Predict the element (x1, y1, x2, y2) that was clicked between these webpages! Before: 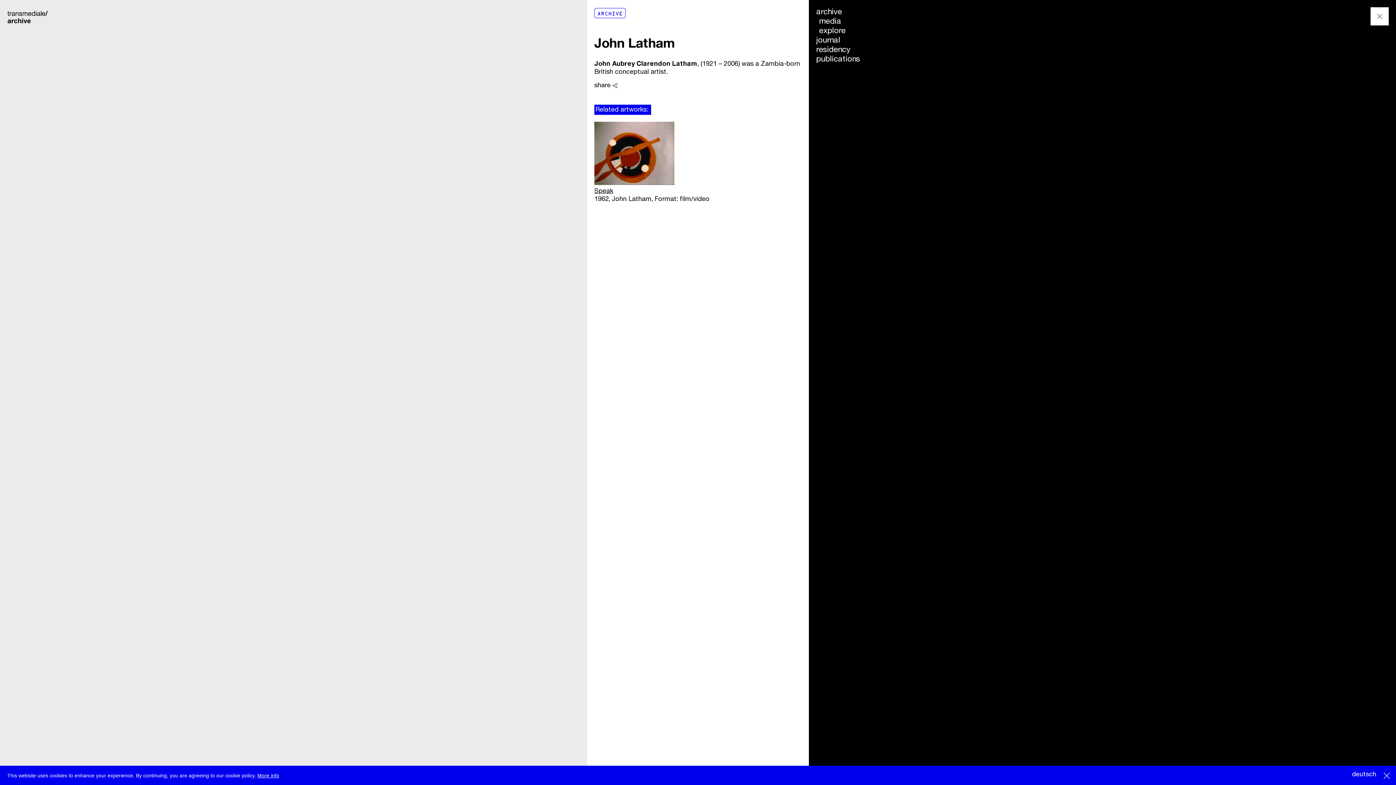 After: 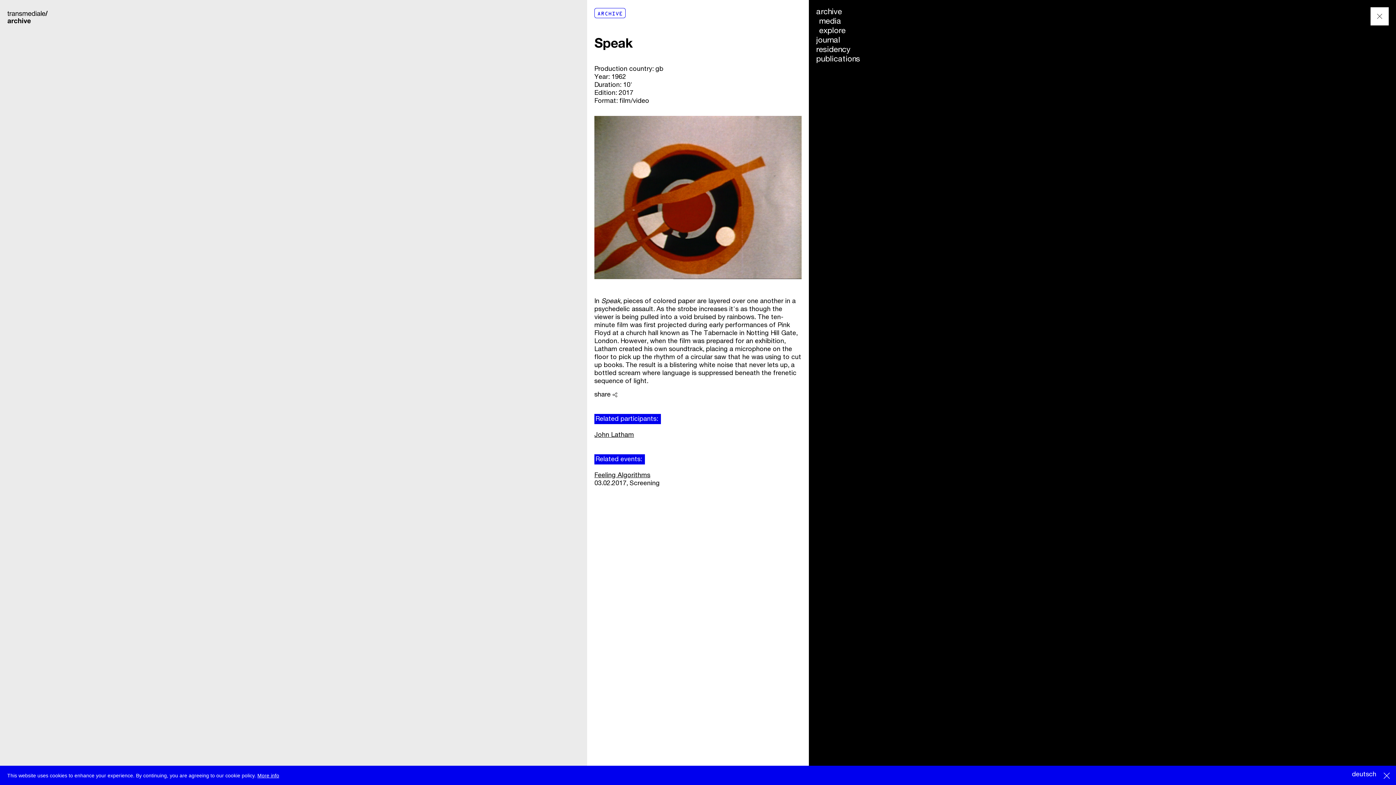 Action: bbox: (594, 180, 674, 186)